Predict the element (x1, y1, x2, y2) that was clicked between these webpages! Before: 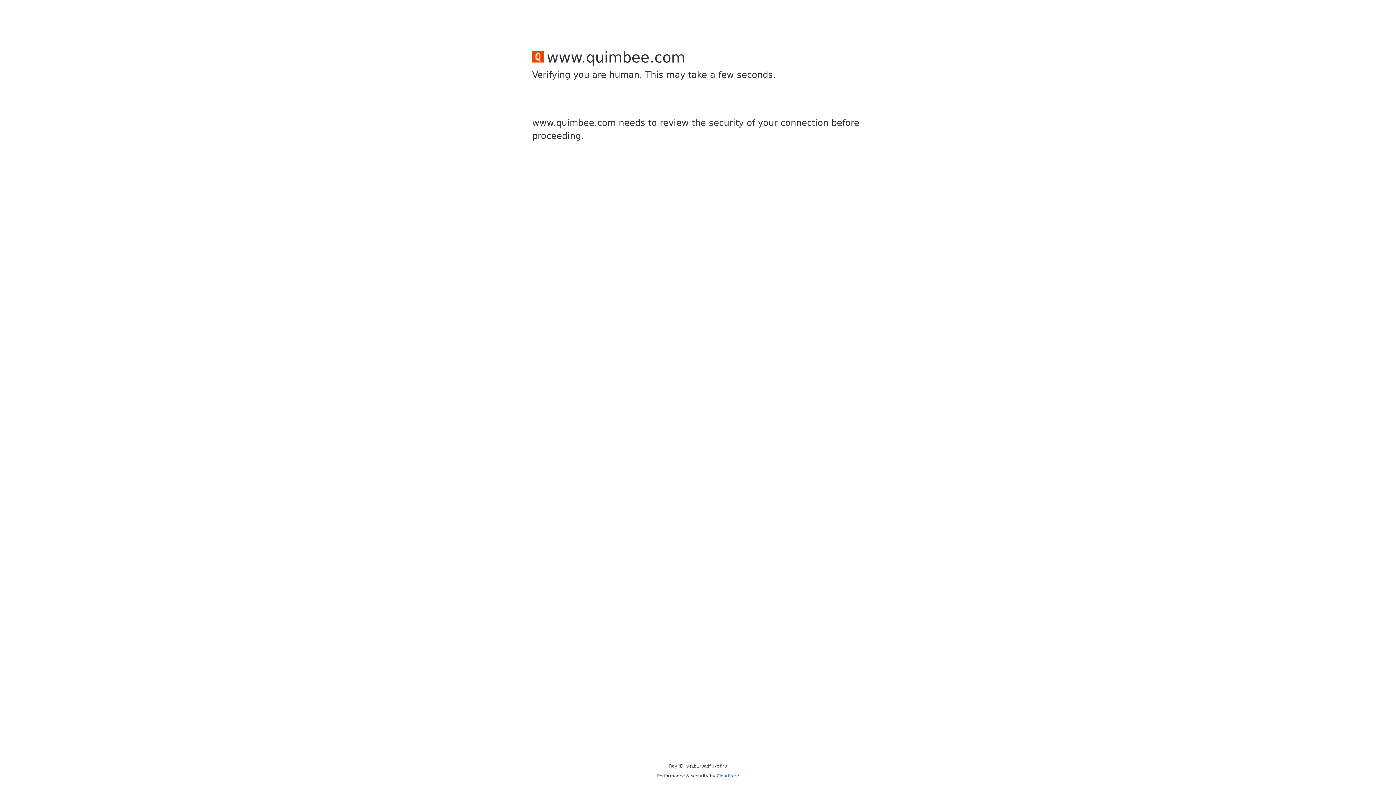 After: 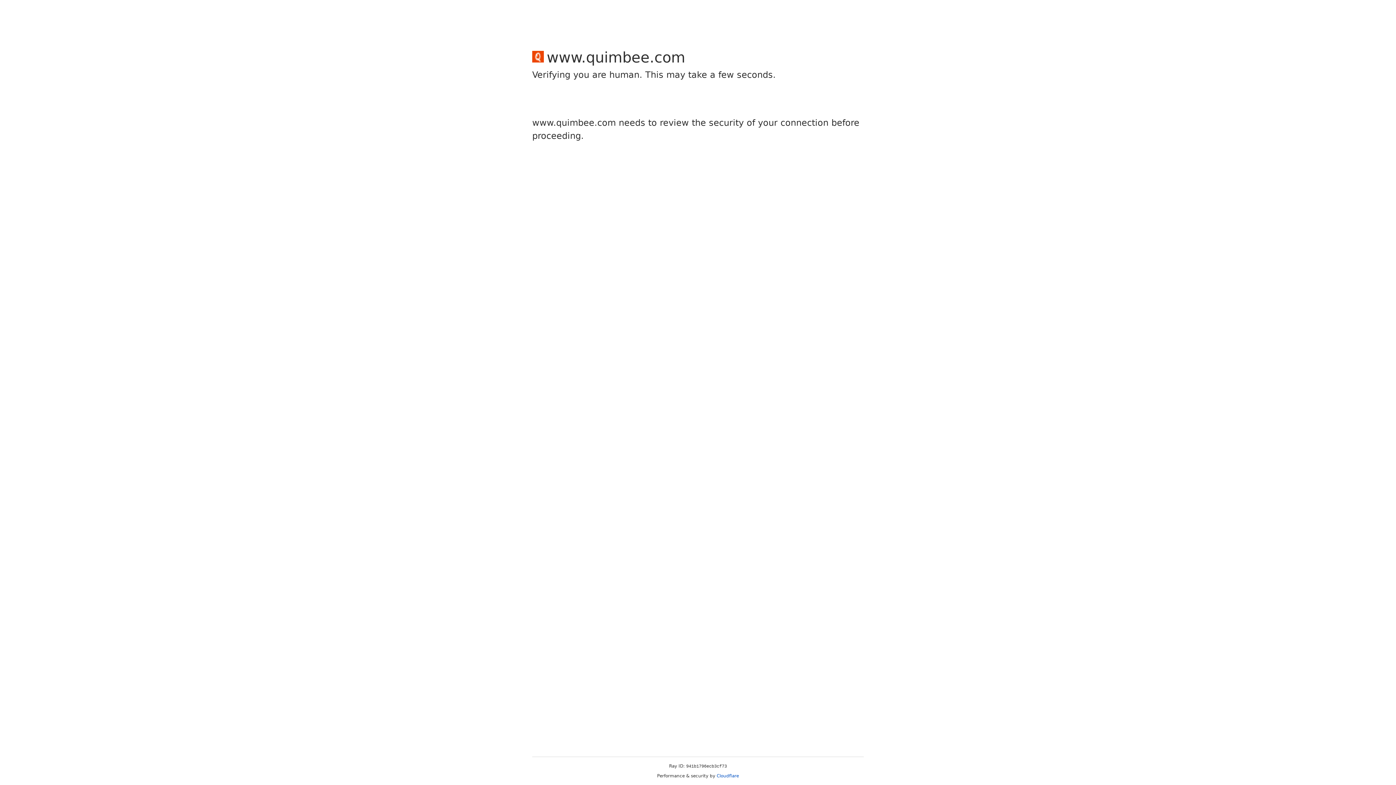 Action: label: Cloudflare bbox: (716, 773, 739, 778)